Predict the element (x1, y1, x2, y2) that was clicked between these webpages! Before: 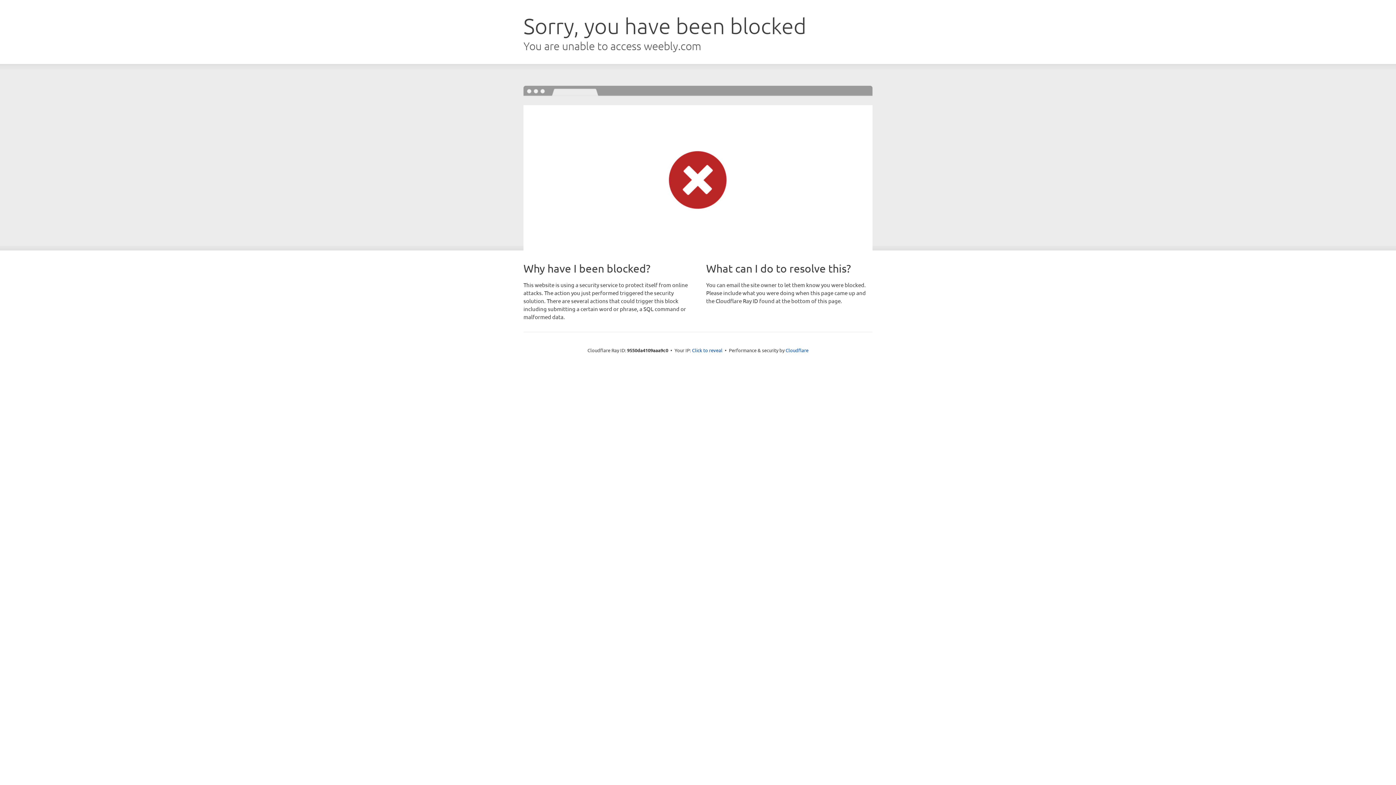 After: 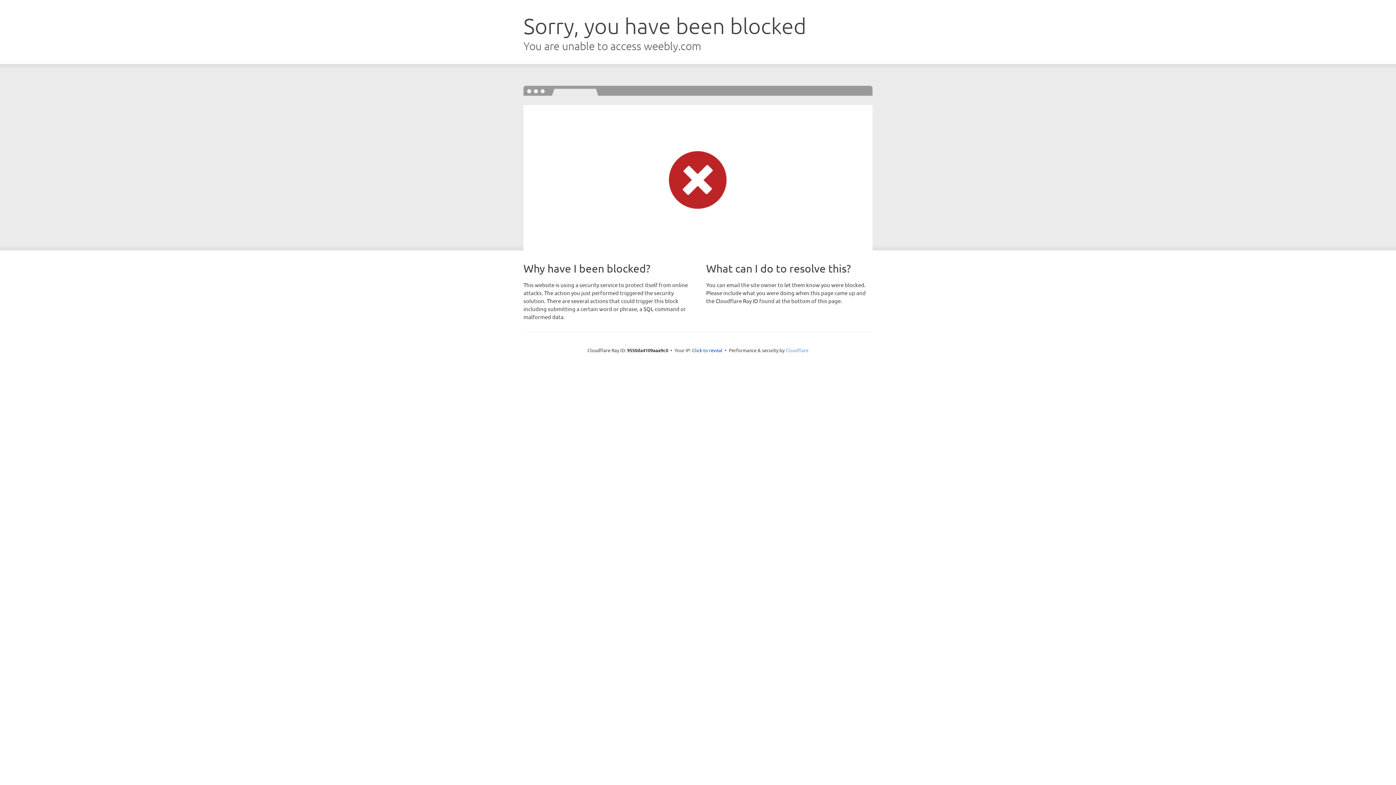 Action: label: Cloudflare bbox: (785, 347, 808, 353)